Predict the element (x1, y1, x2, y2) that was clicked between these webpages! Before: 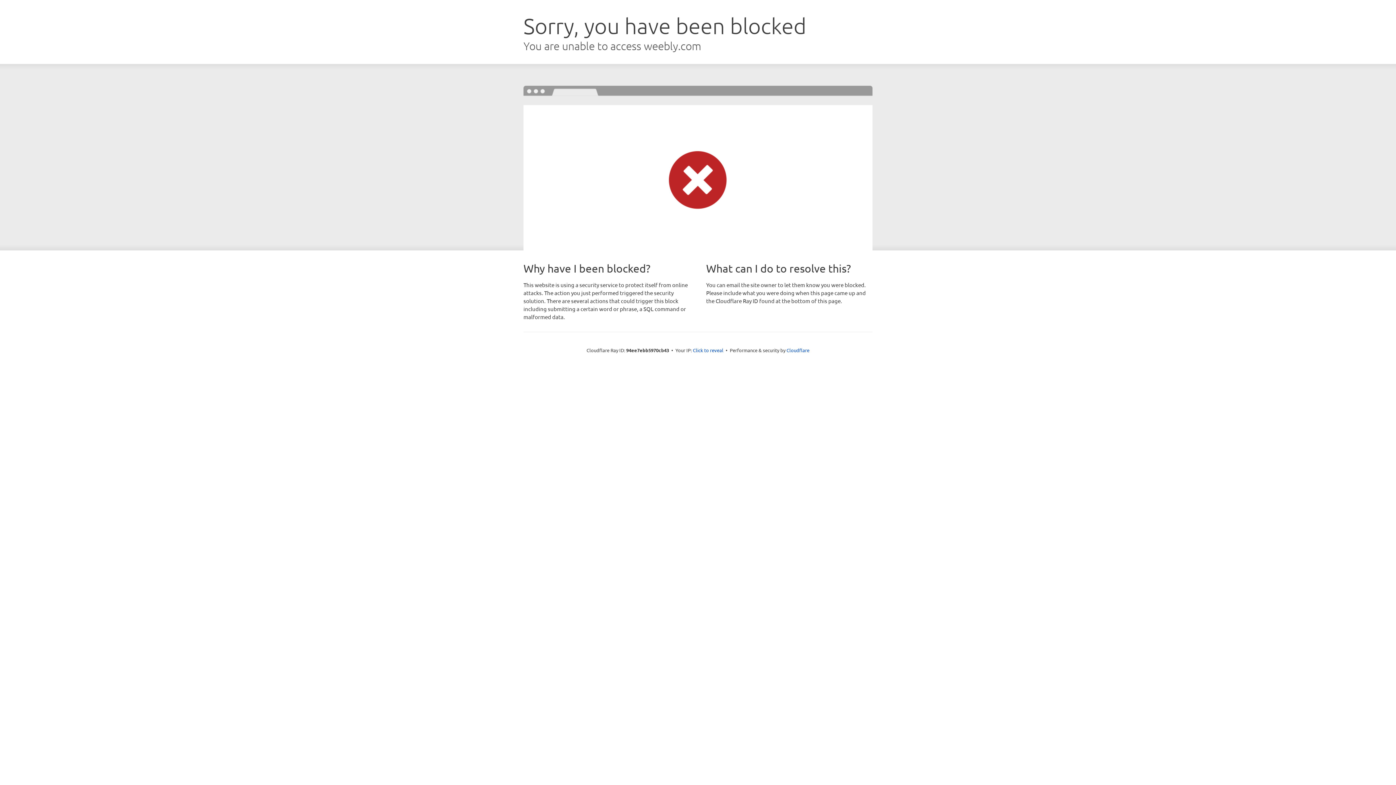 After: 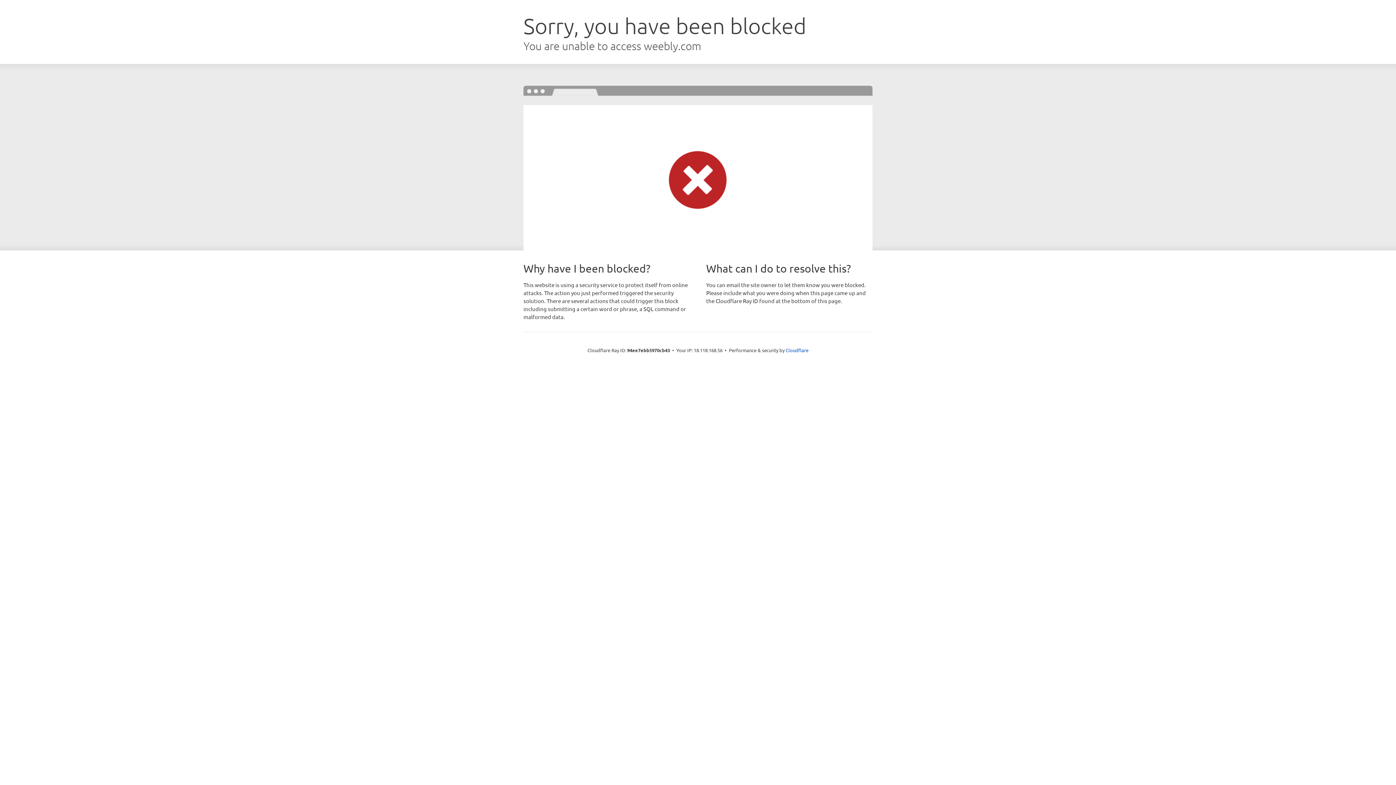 Action: label: Click to reveal bbox: (693, 346, 723, 353)